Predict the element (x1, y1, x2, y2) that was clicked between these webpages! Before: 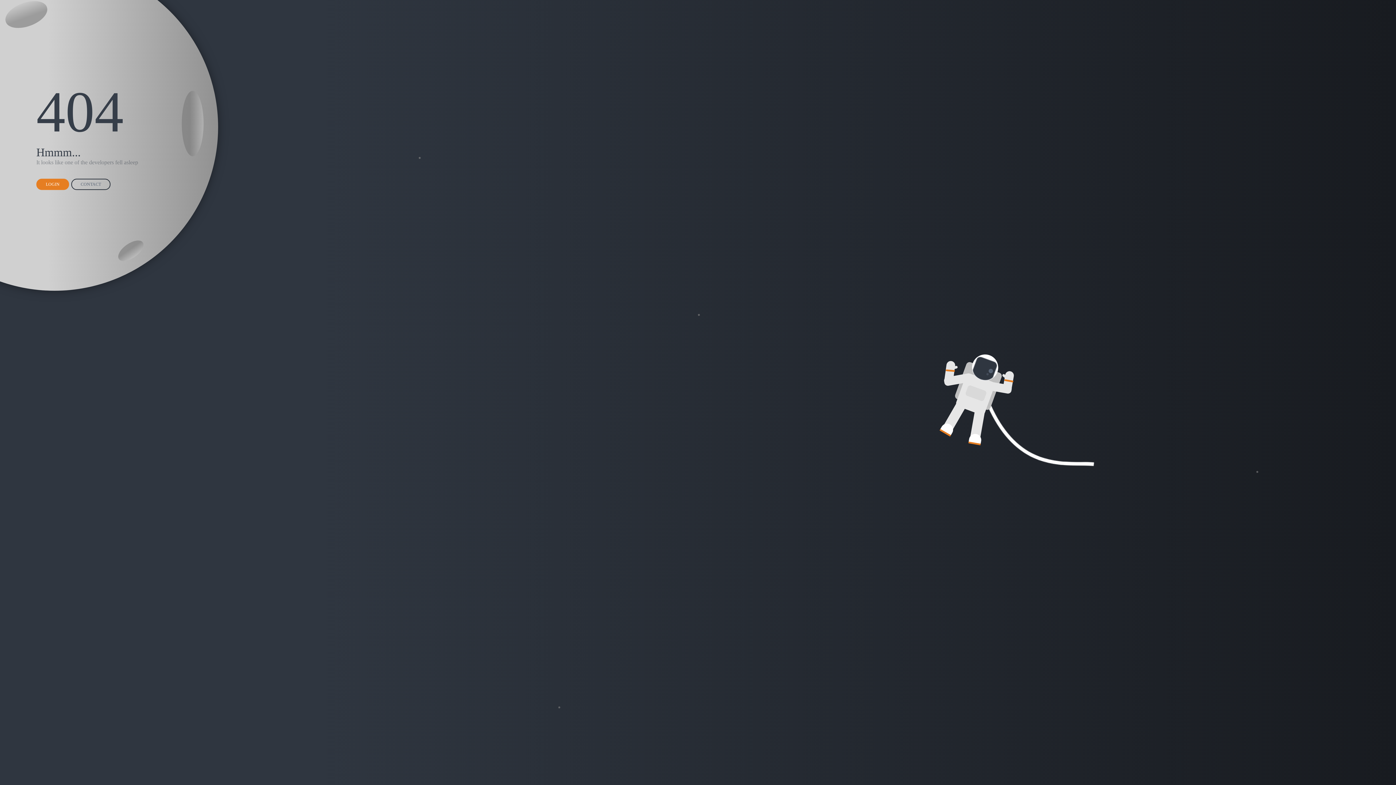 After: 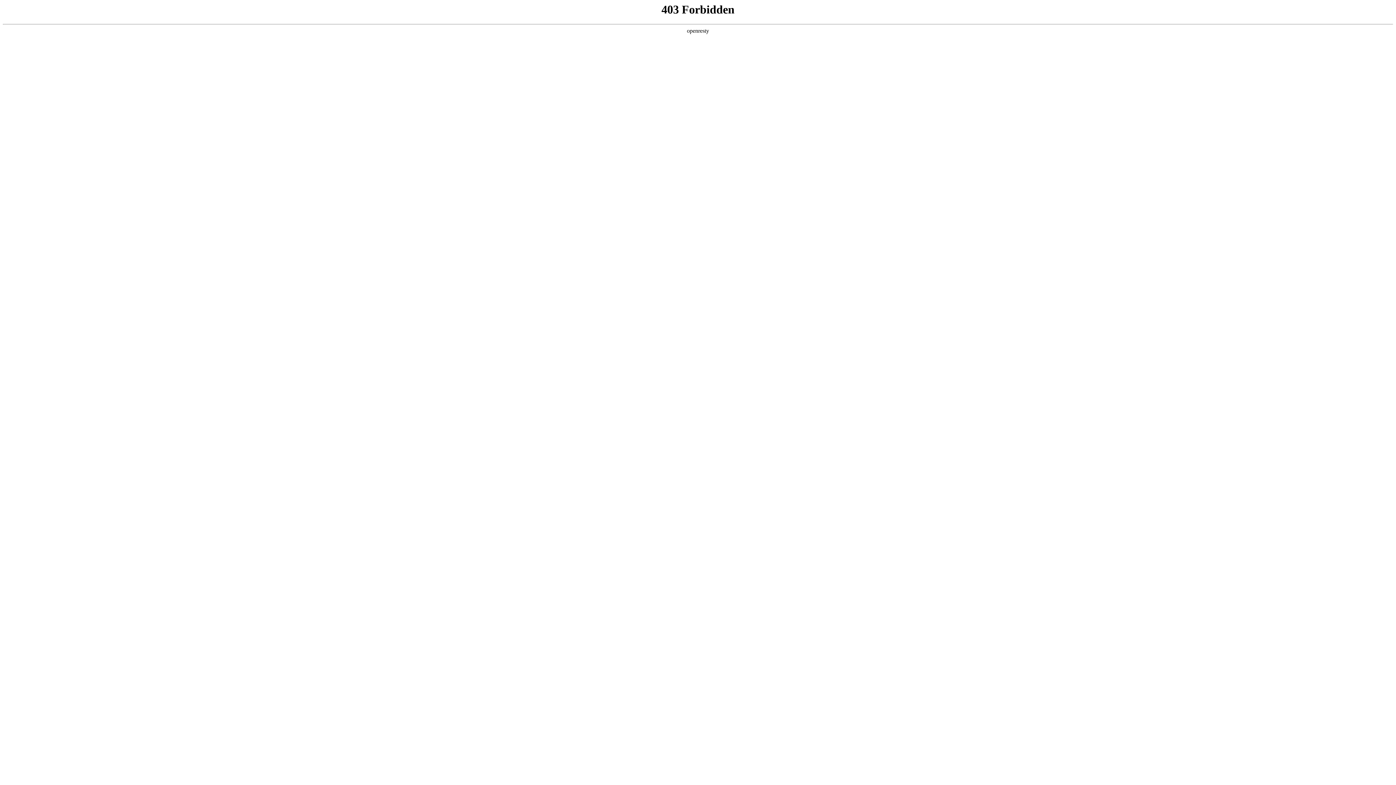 Action: label: LOGIN bbox: (36, 178, 69, 190)